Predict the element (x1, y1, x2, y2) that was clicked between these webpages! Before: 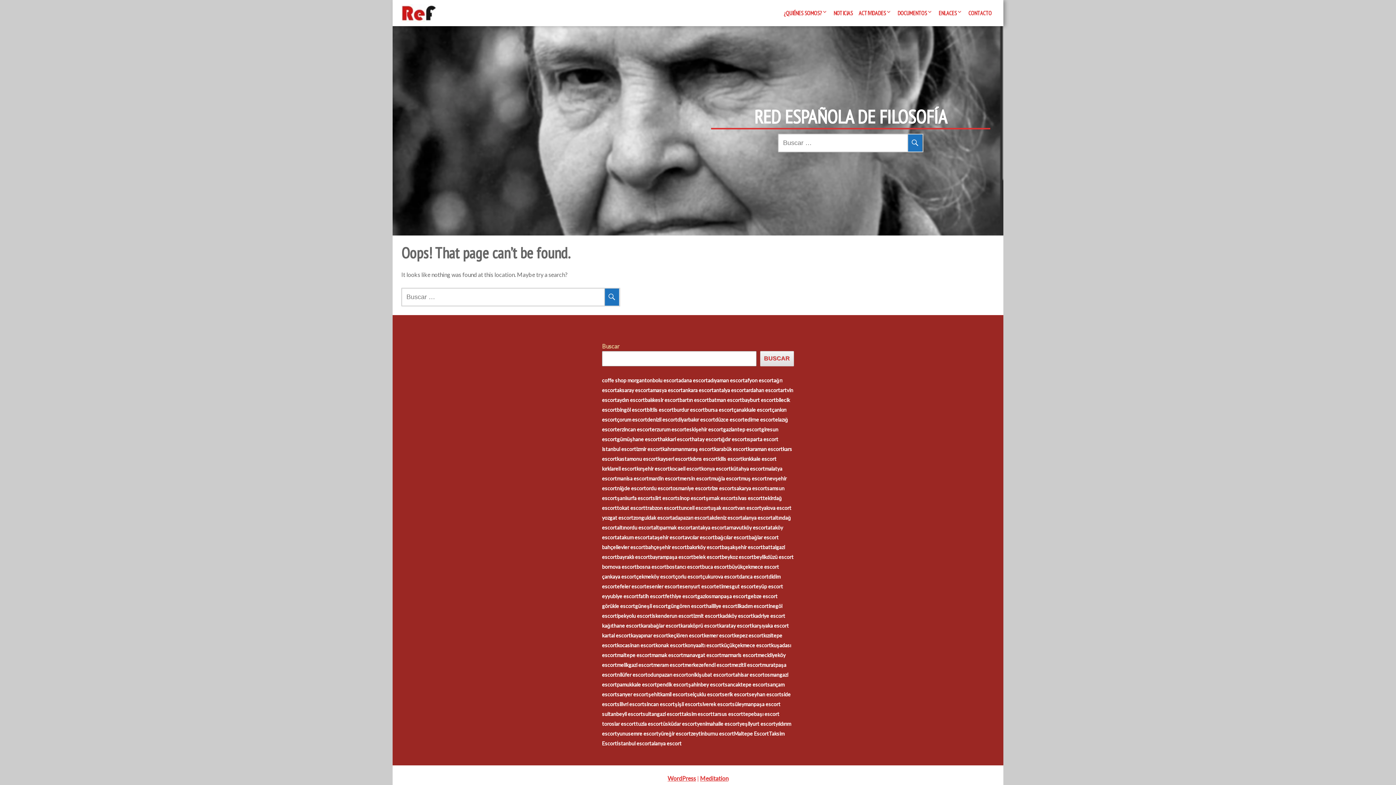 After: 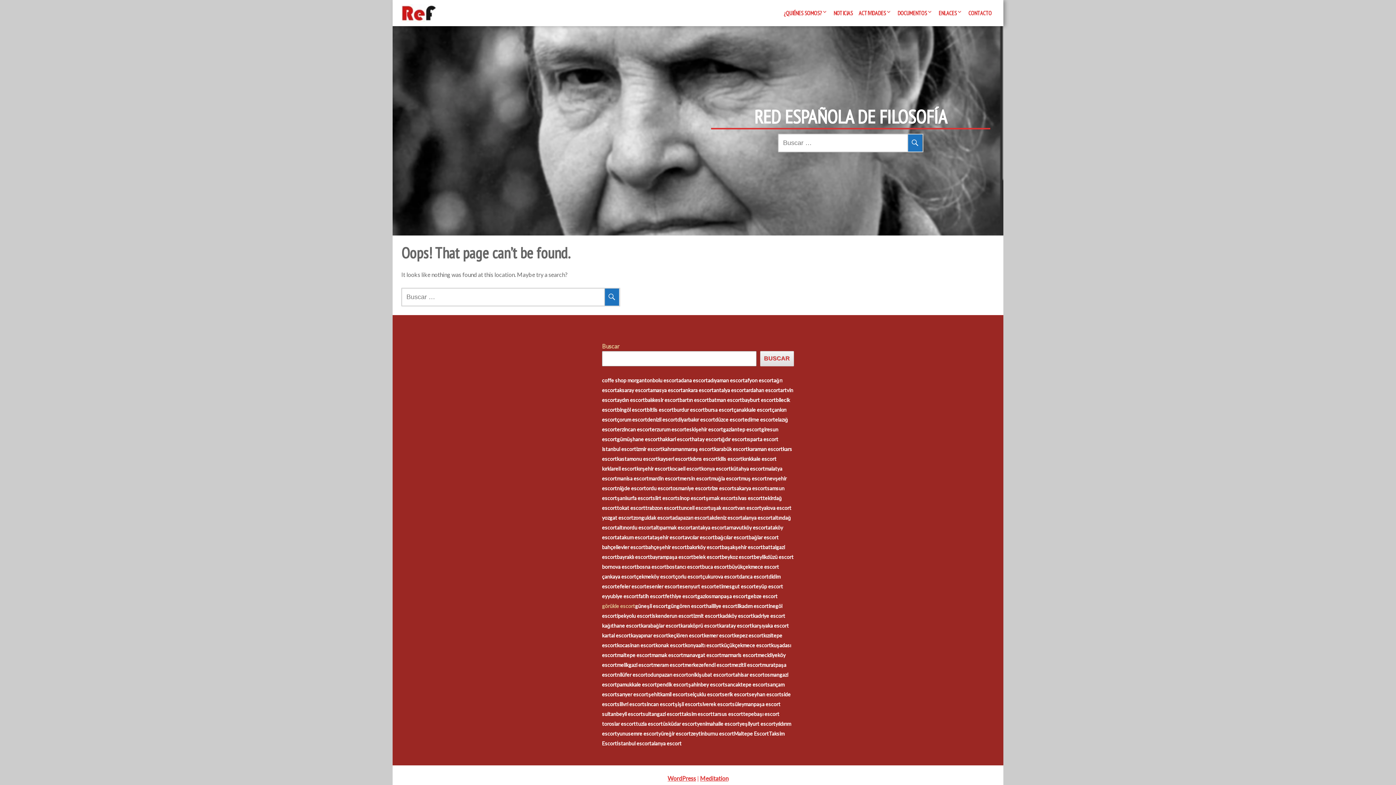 Action: label: görükle escort bbox: (602, 603, 635, 609)